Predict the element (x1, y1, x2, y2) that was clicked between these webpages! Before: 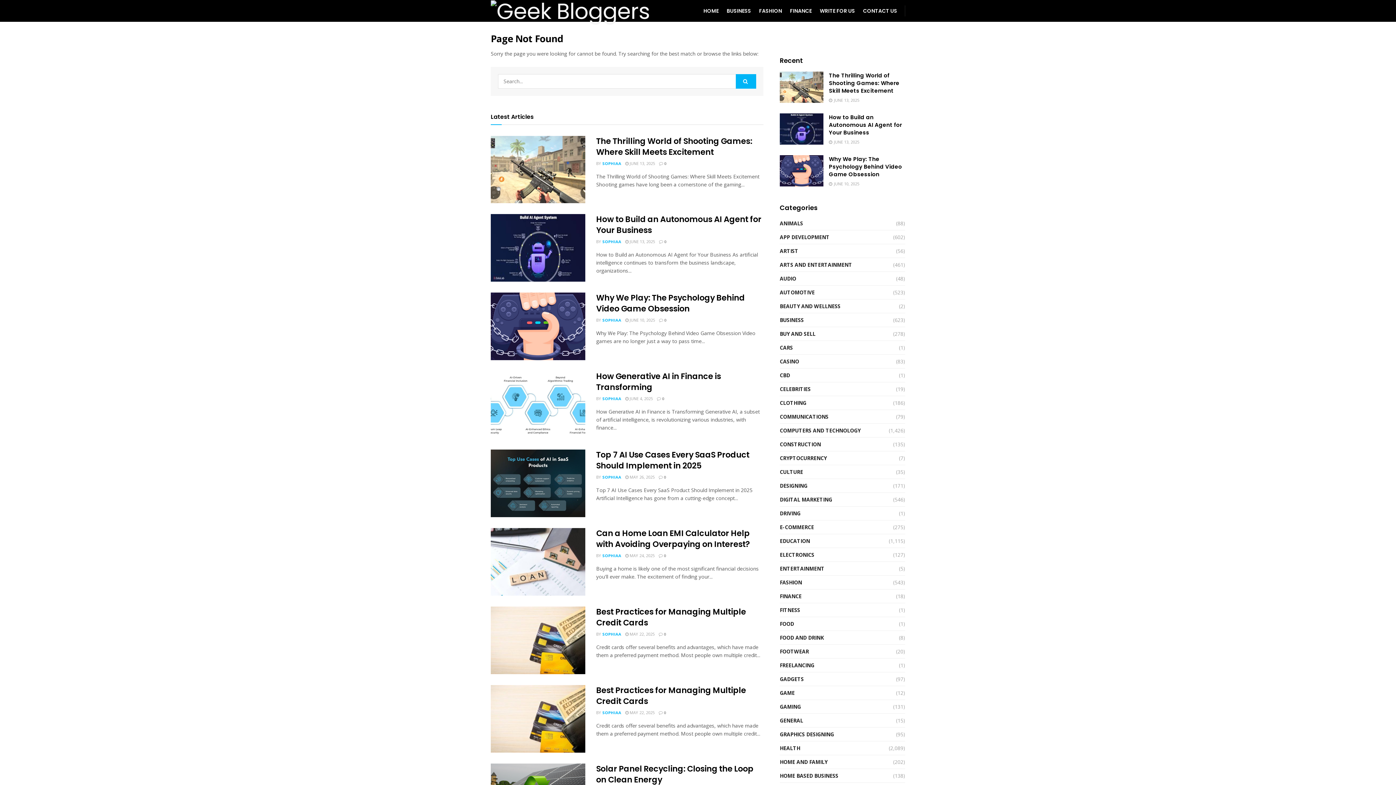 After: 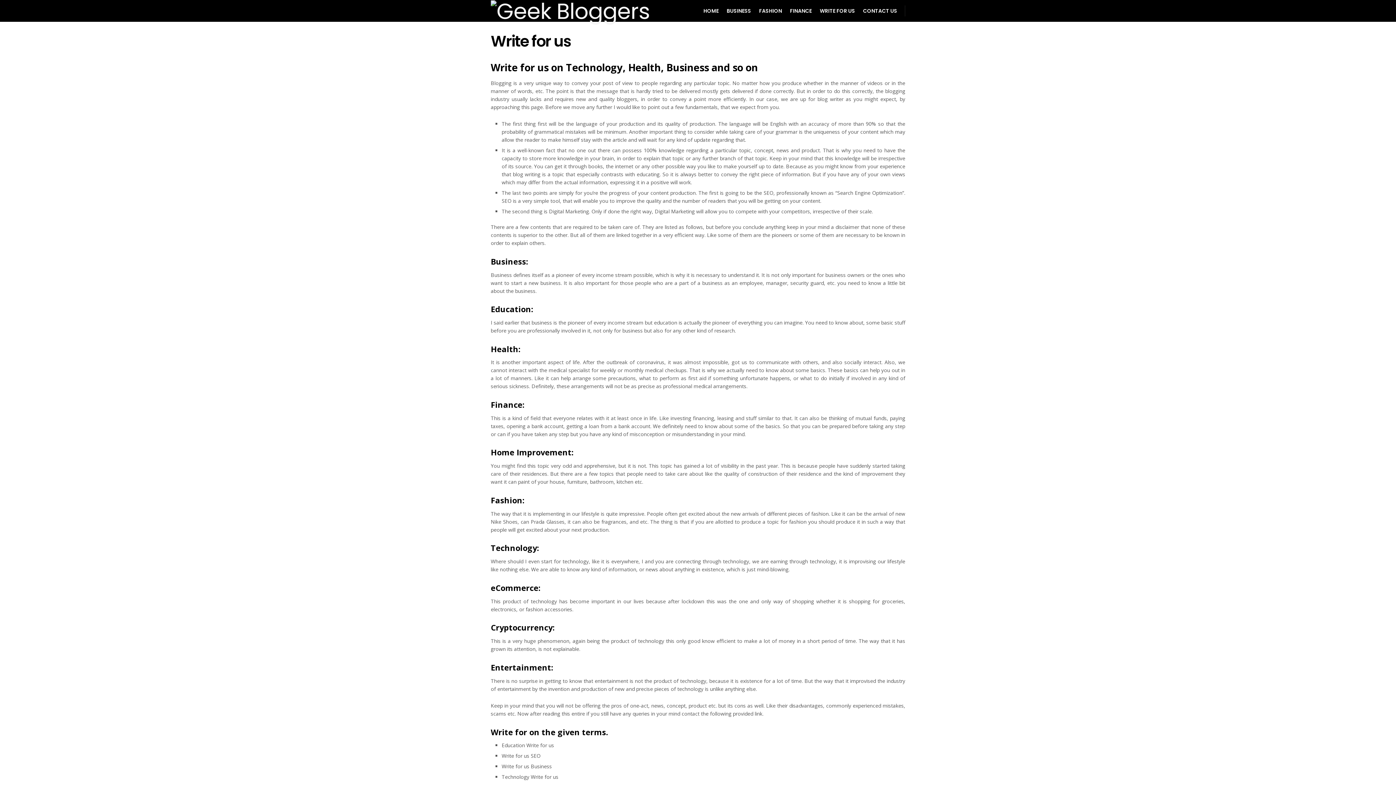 Action: bbox: (820, 0, 855, 21) label: WRITE FOR US